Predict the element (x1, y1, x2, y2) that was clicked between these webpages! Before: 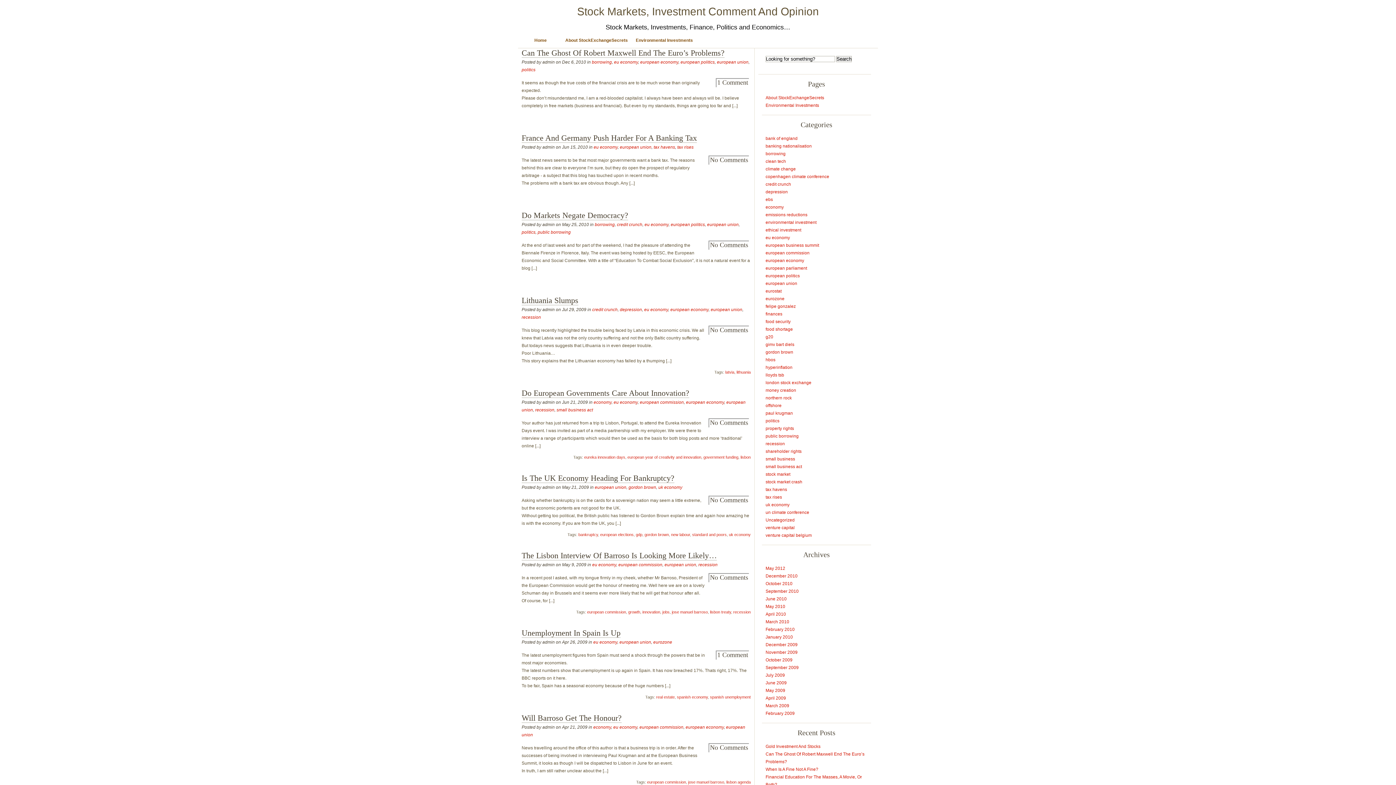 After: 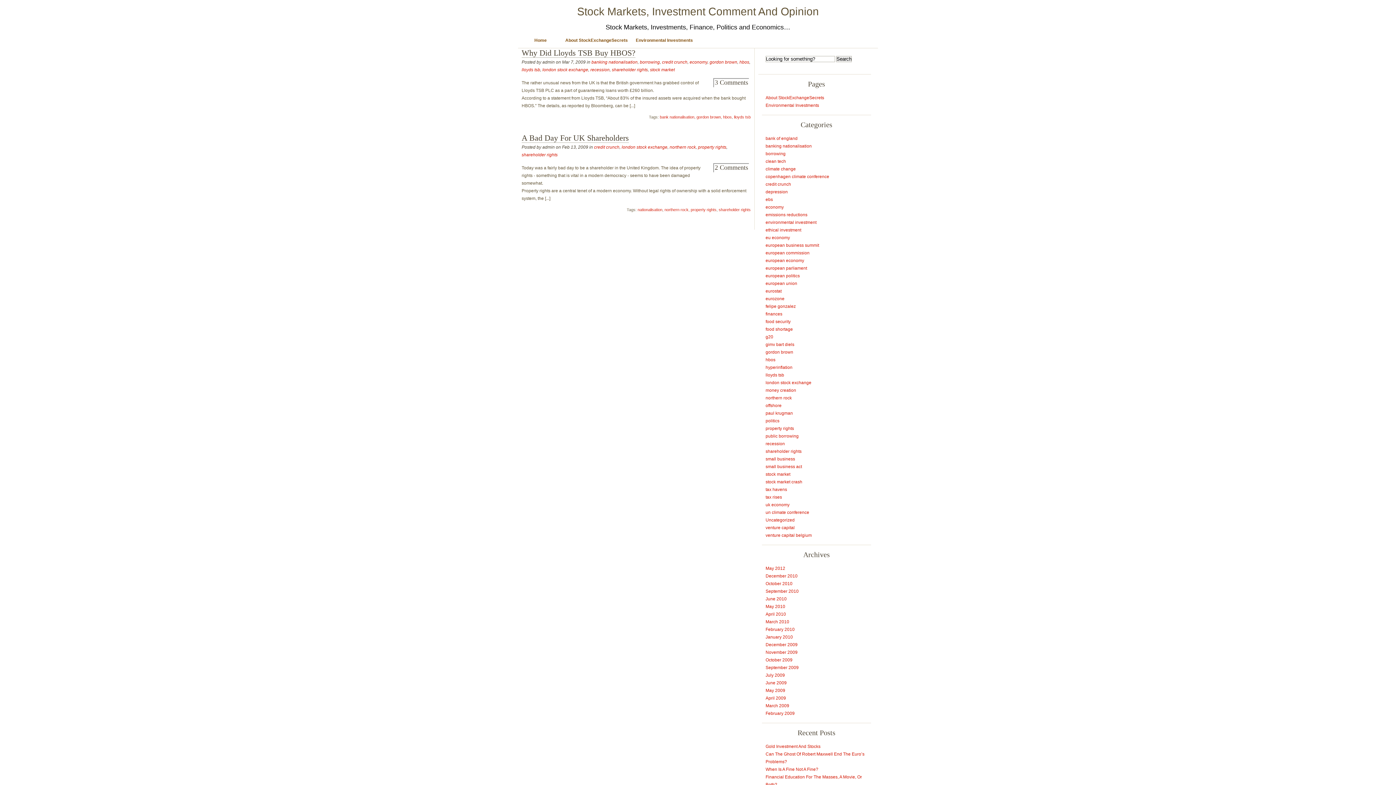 Action: label: london stock exchange bbox: (765, 380, 811, 385)